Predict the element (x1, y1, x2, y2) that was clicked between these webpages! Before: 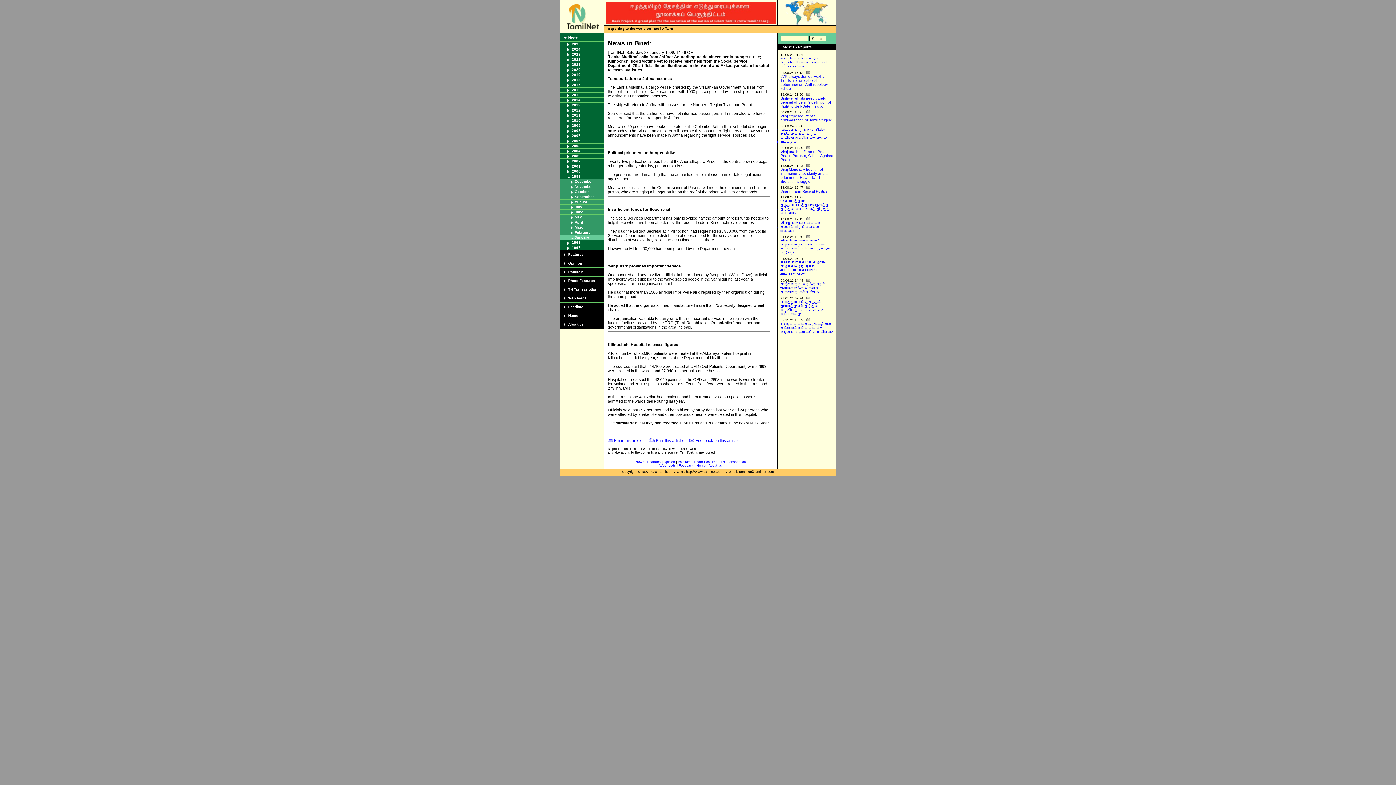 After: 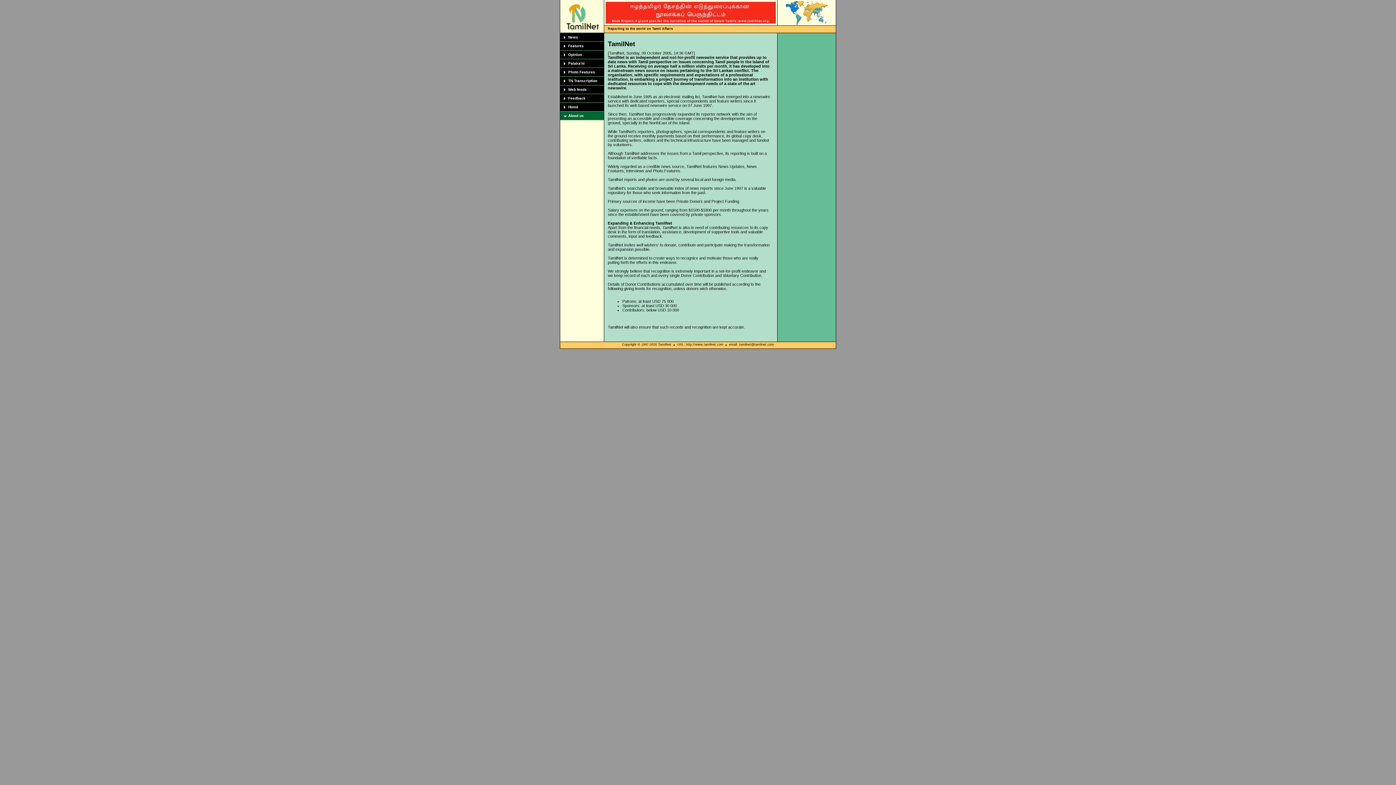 Action: bbox: (708, 464, 722, 467) label: About us